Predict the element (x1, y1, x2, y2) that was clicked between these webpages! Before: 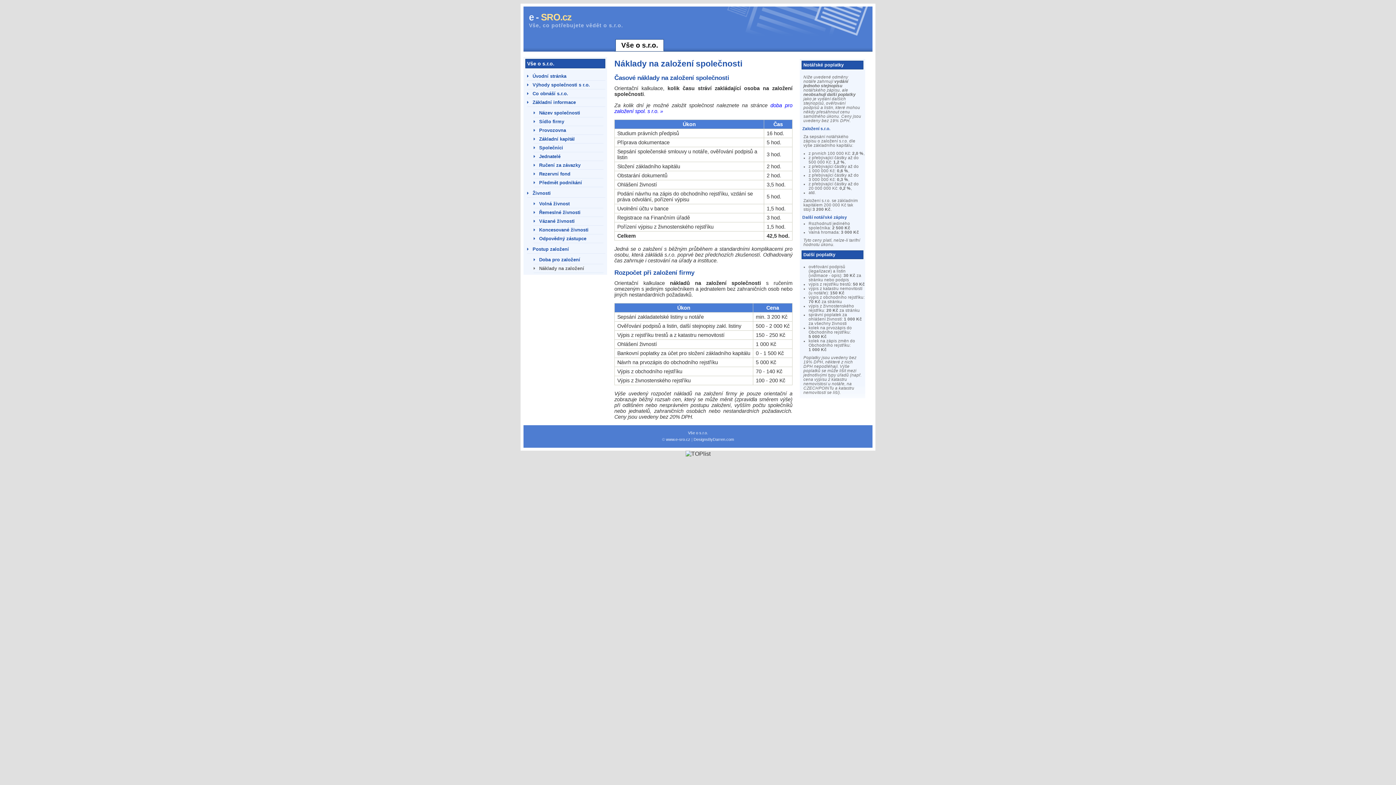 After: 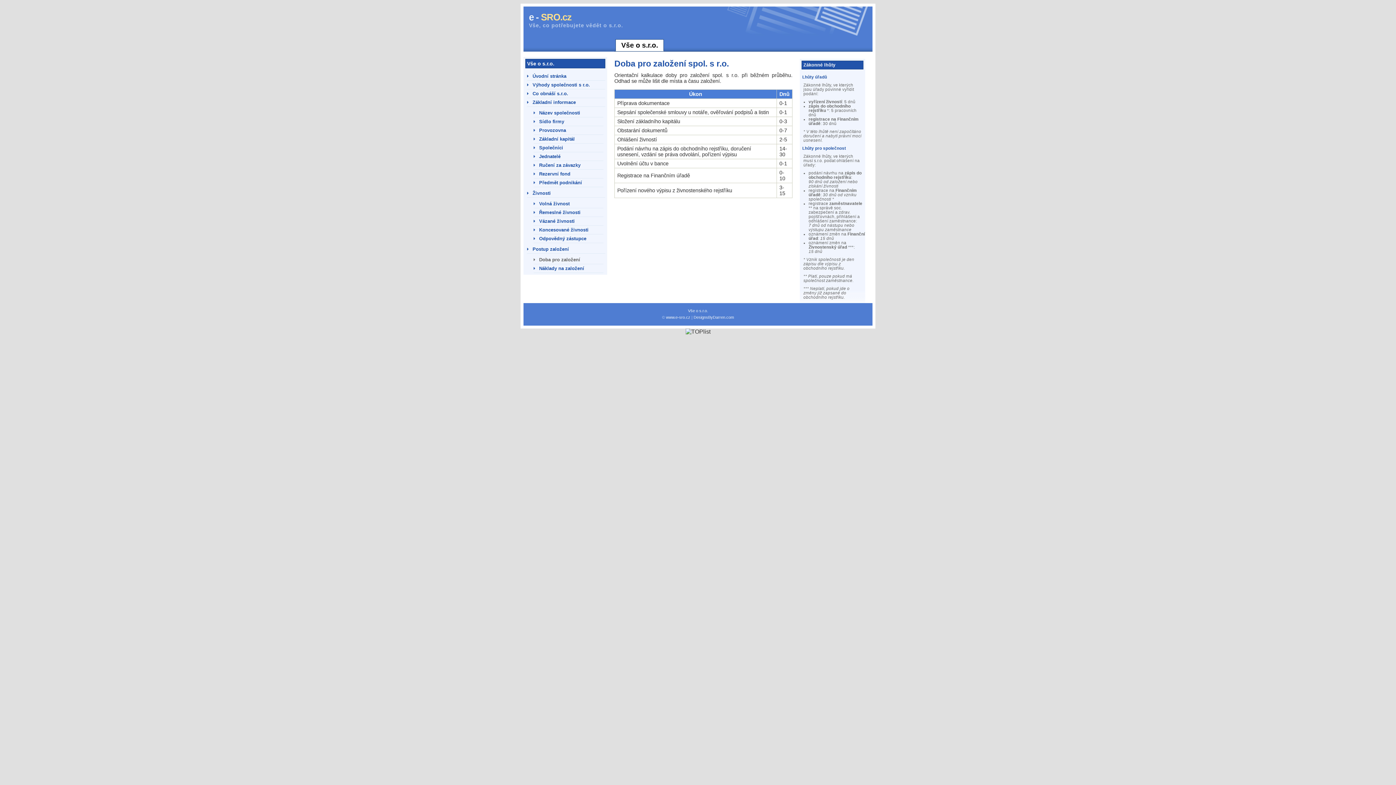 Action: label: Doba pro založení bbox: (533, 255, 603, 264)